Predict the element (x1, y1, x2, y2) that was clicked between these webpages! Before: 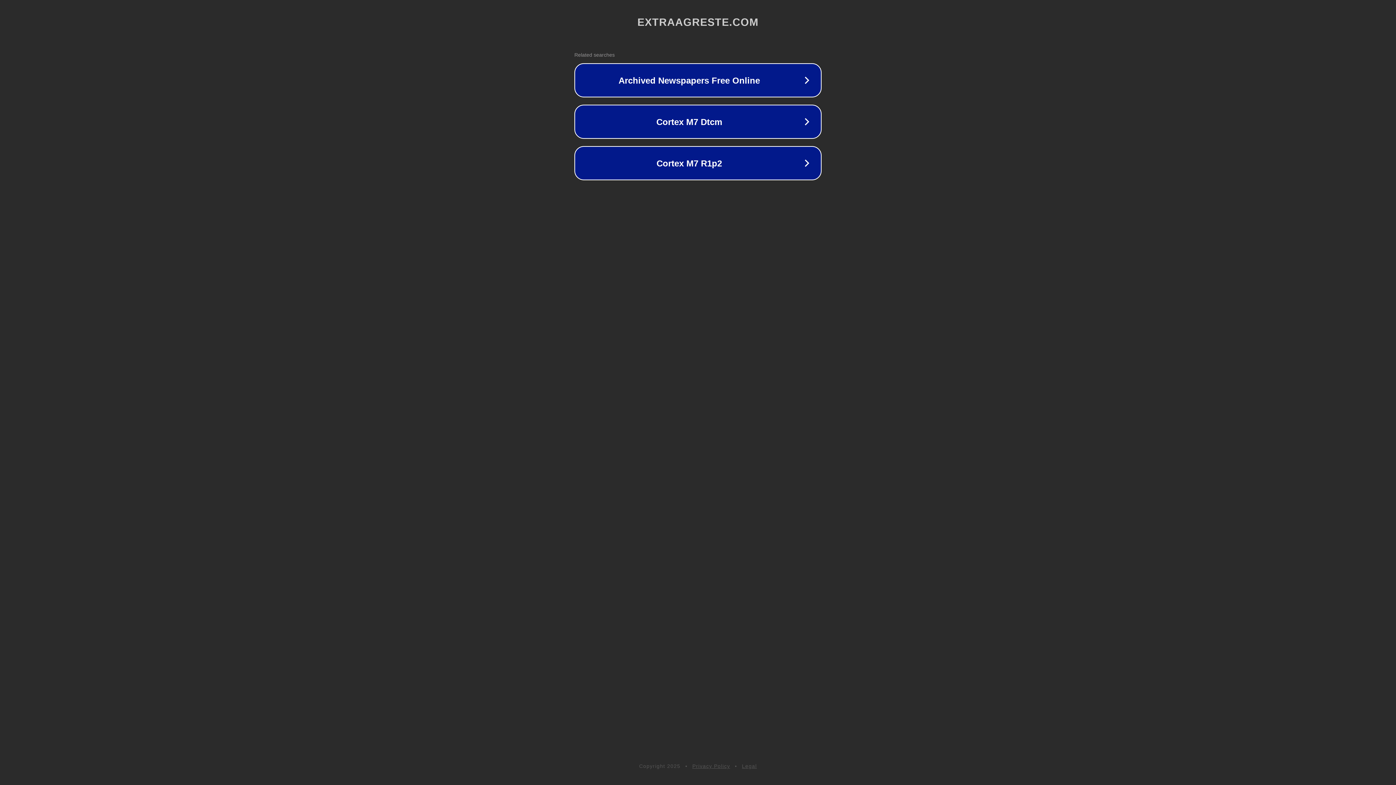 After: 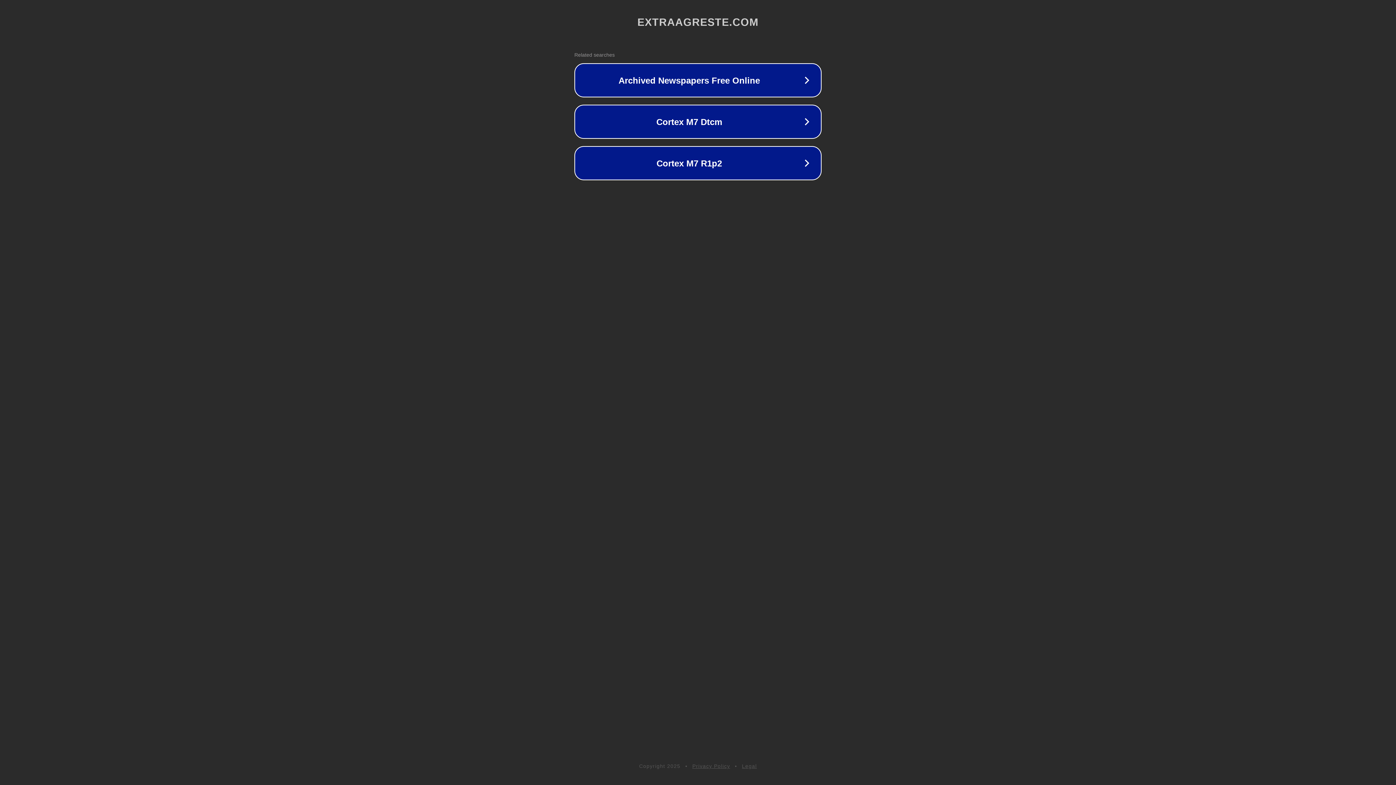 Action: label: Legal bbox: (742, 763, 757, 769)